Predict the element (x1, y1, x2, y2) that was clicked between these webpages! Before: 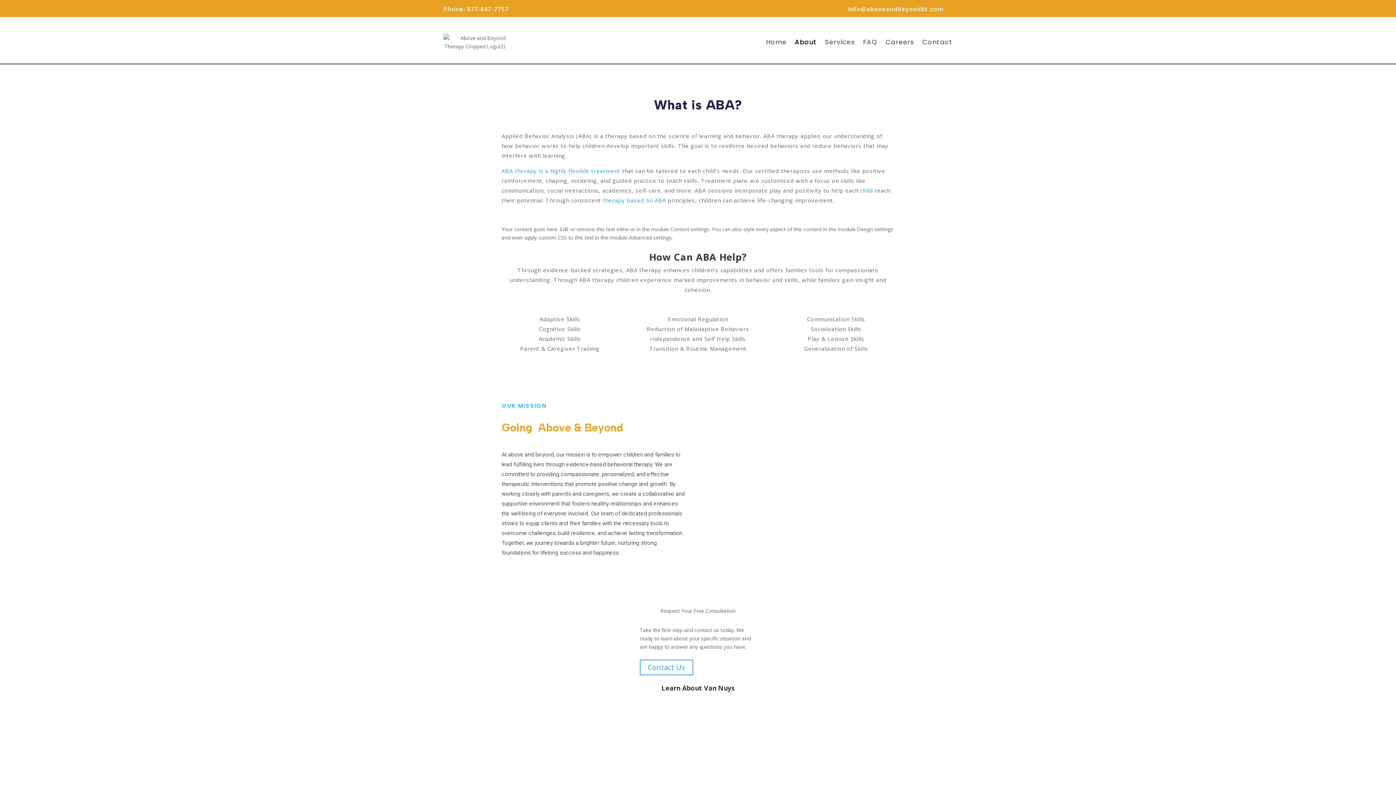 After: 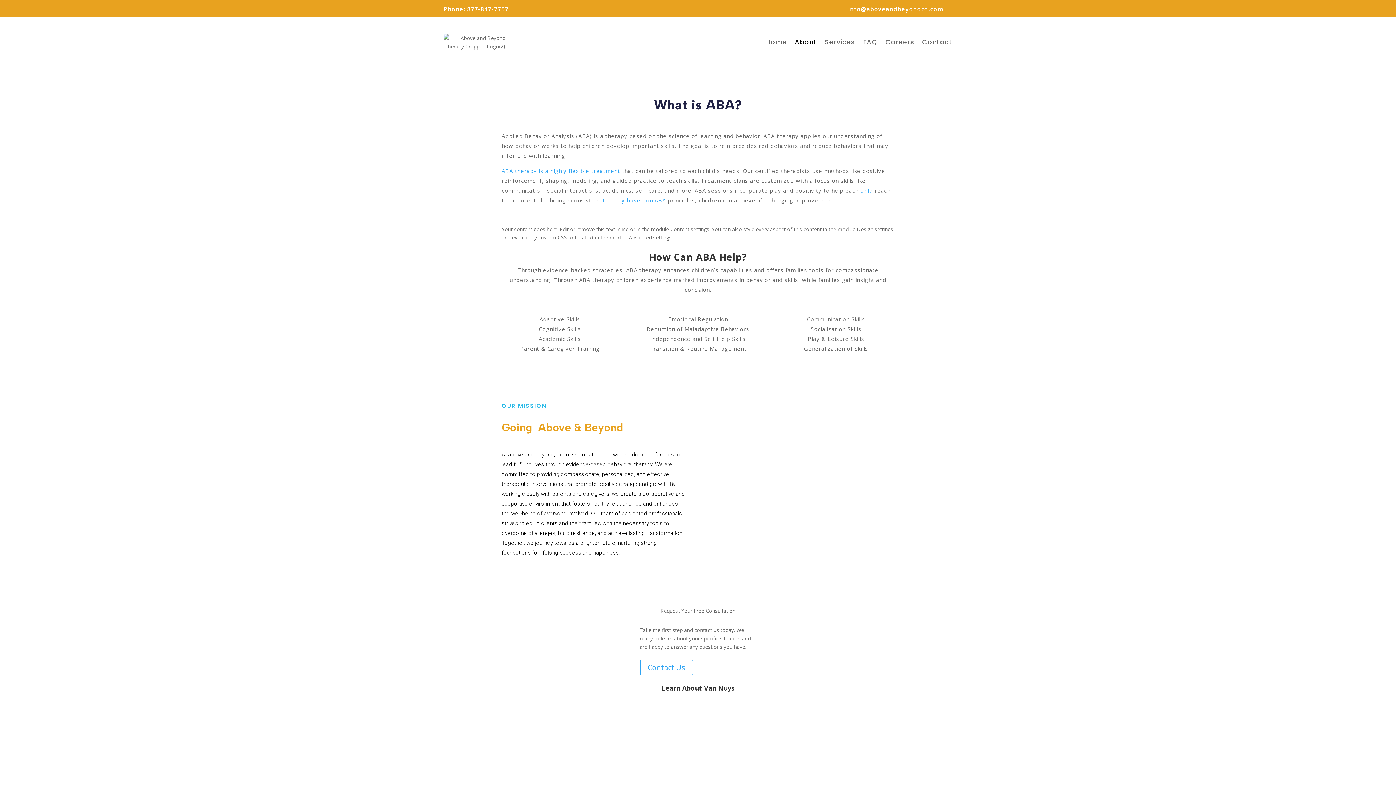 Action: label: About bbox: (794, 25, 817, 58)